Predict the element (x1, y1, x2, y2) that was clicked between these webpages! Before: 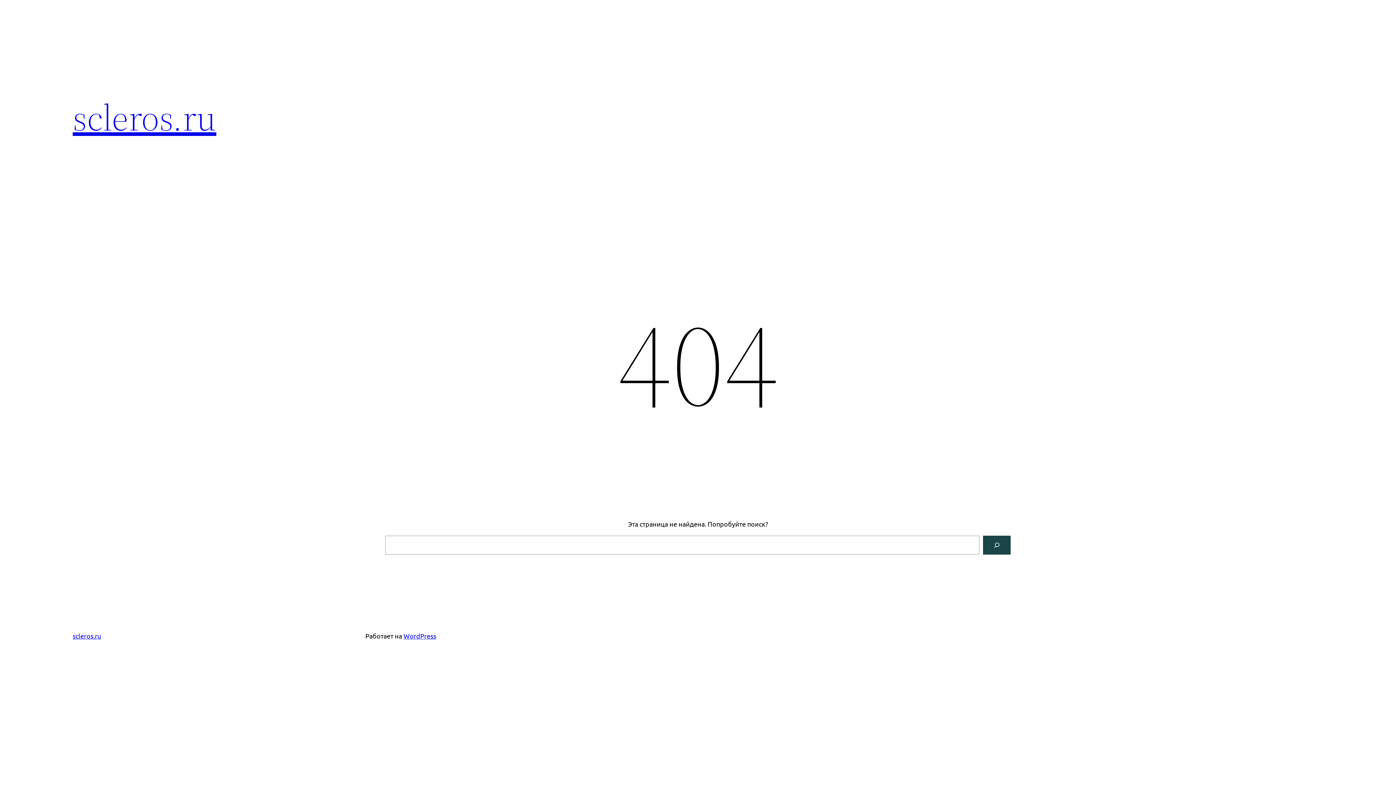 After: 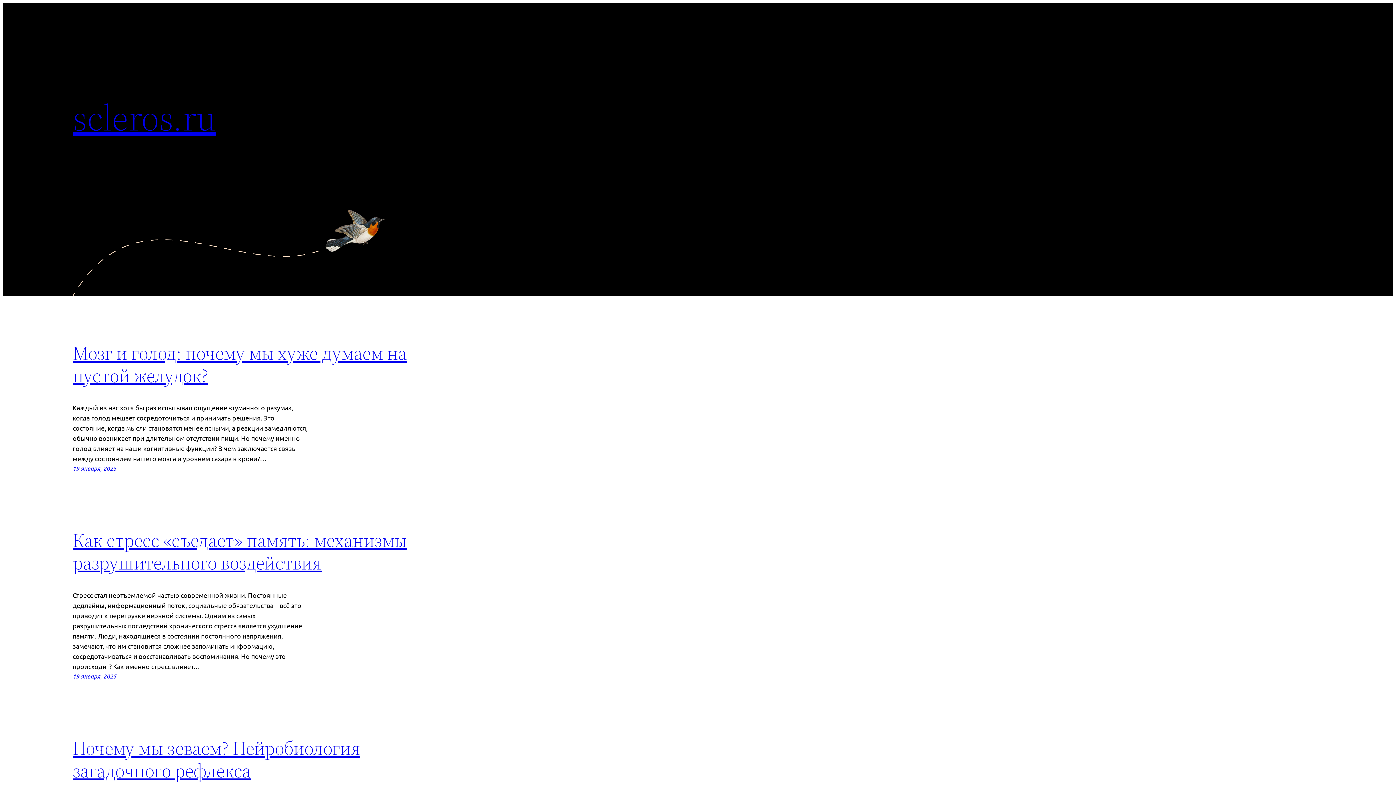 Action: bbox: (72, 632, 101, 640) label: scleros.ru